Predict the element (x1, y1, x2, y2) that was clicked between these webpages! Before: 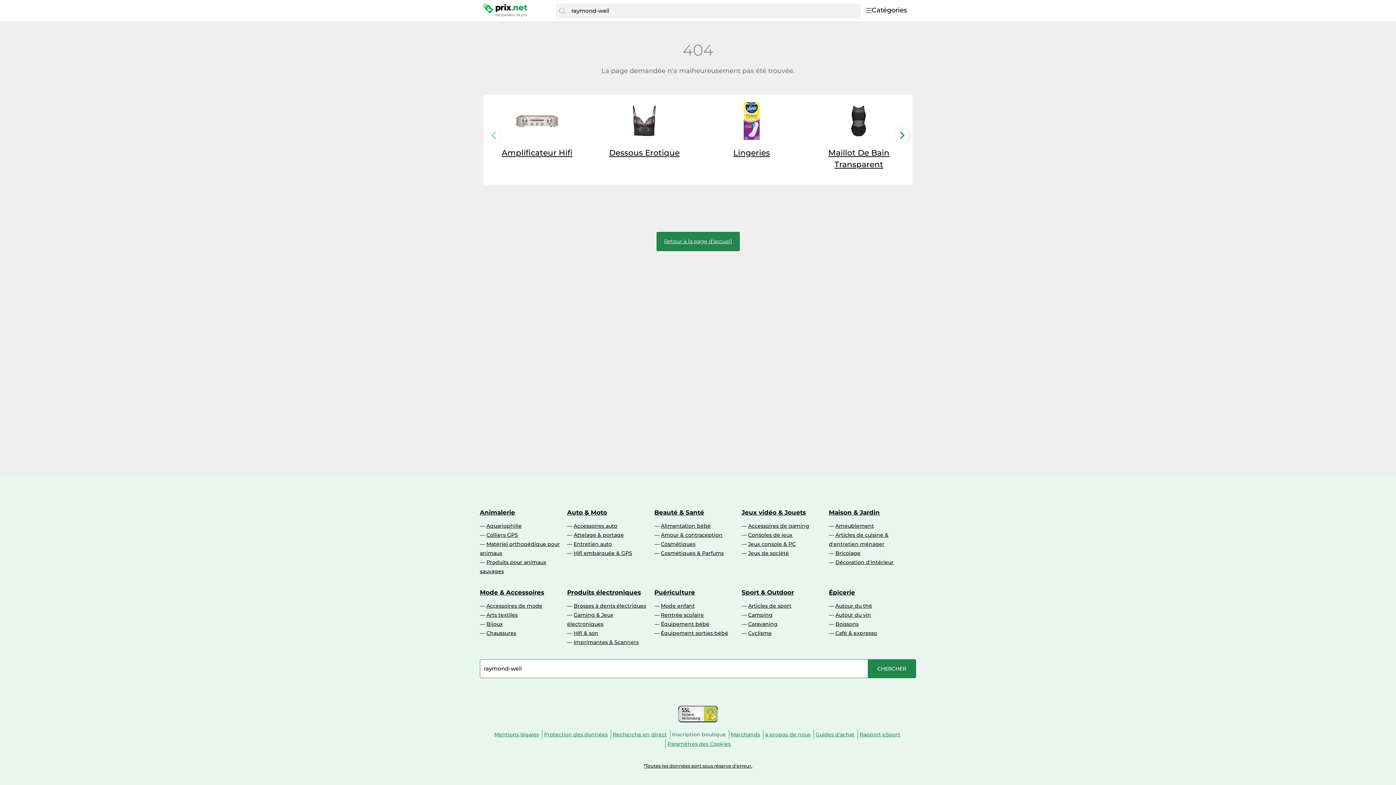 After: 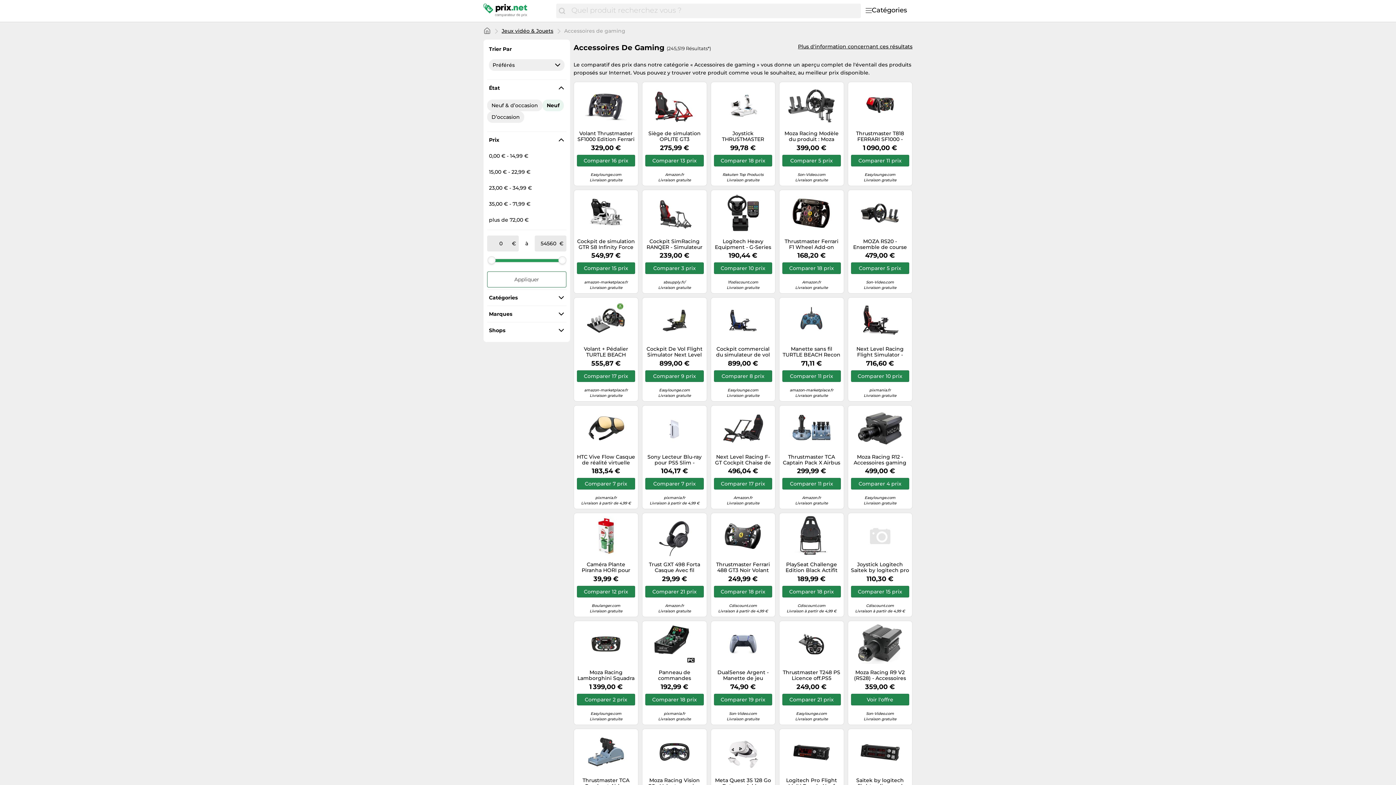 Action: label: Accessoires de gaming bbox: (748, 522, 809, 529)